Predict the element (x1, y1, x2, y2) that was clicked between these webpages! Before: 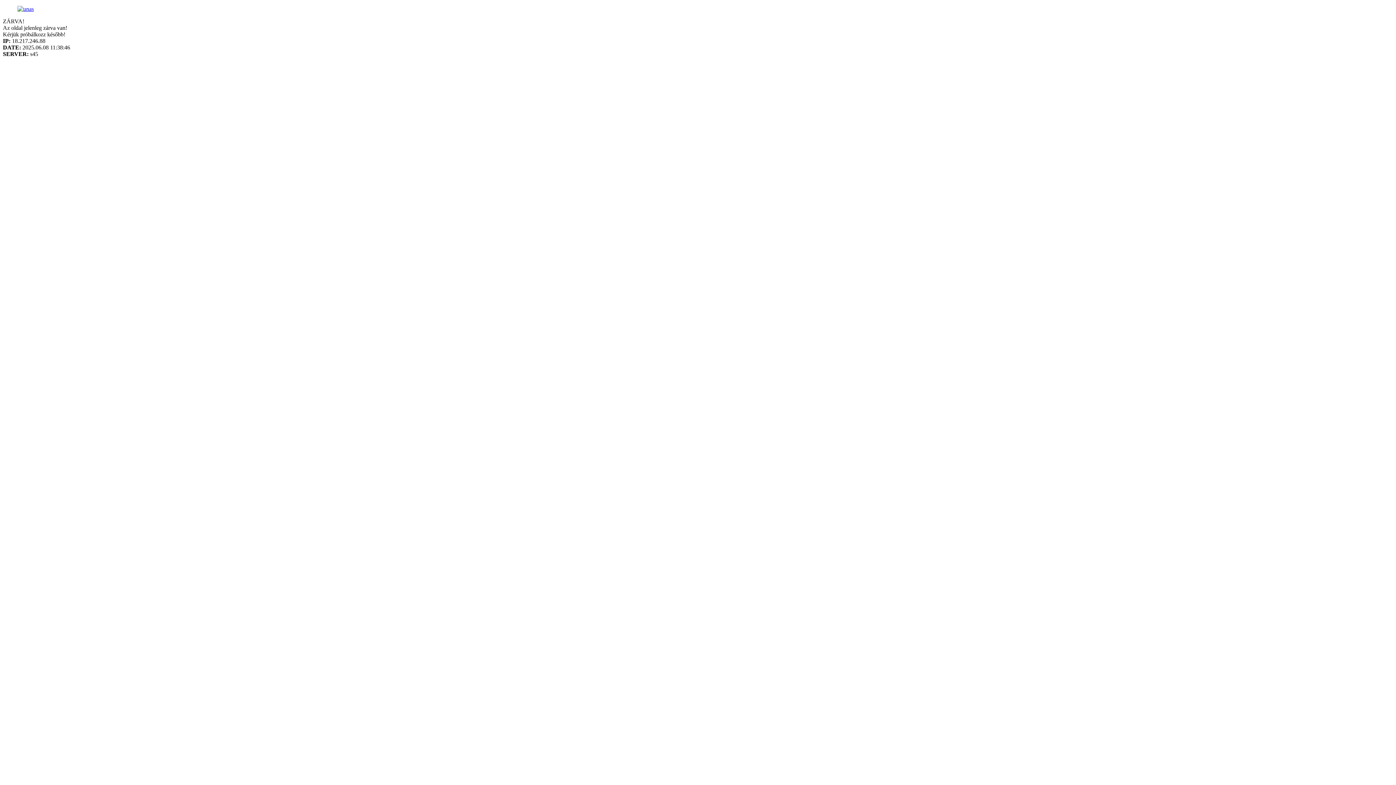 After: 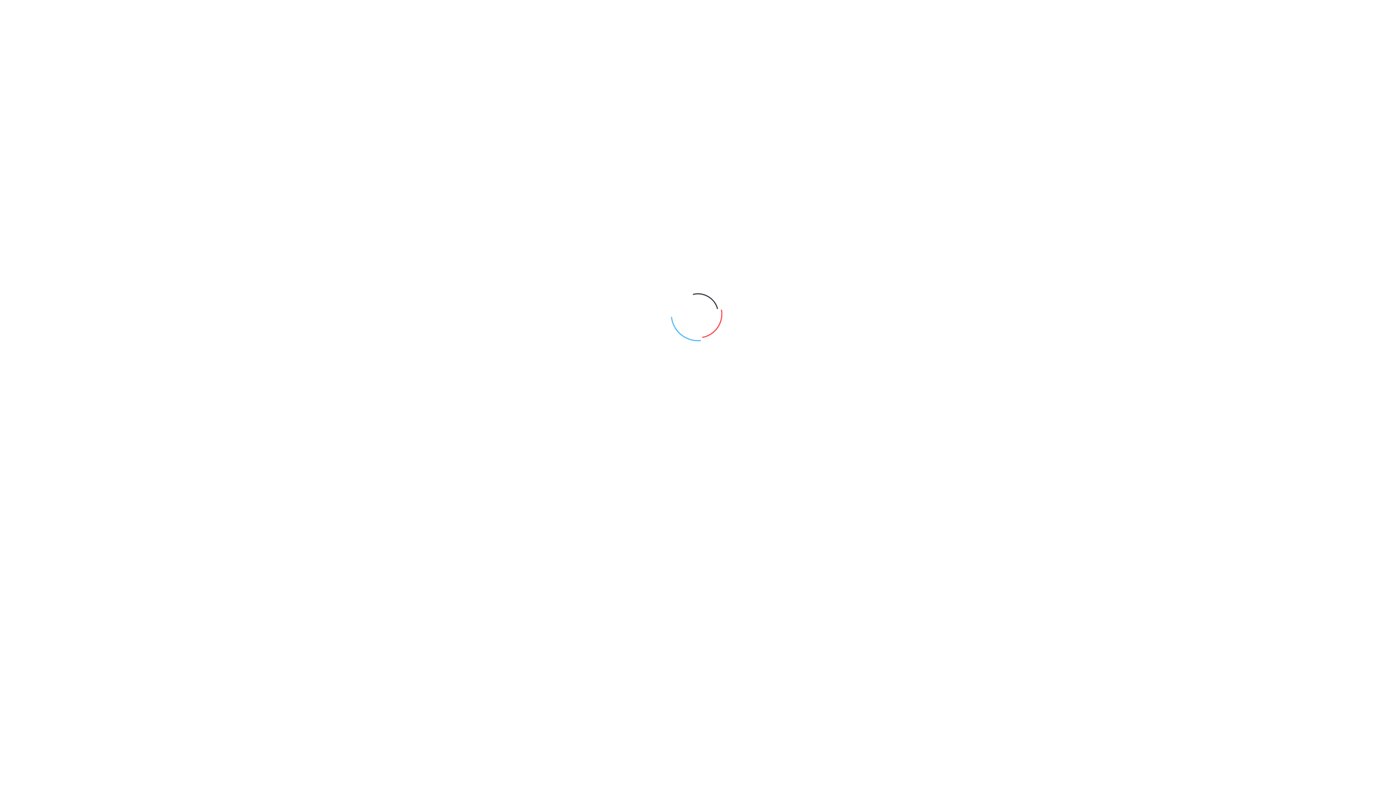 Action: bbox: (17, 5, 33, 12)